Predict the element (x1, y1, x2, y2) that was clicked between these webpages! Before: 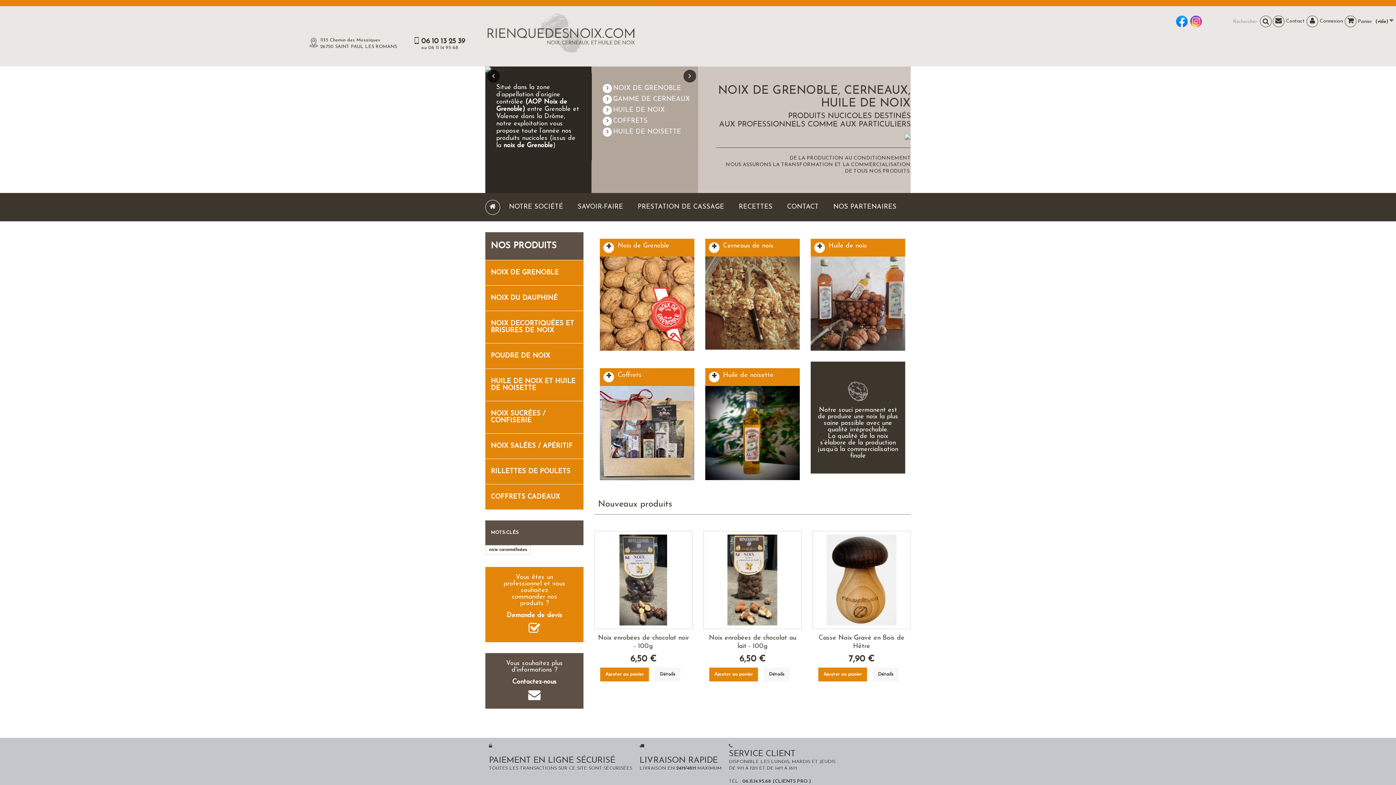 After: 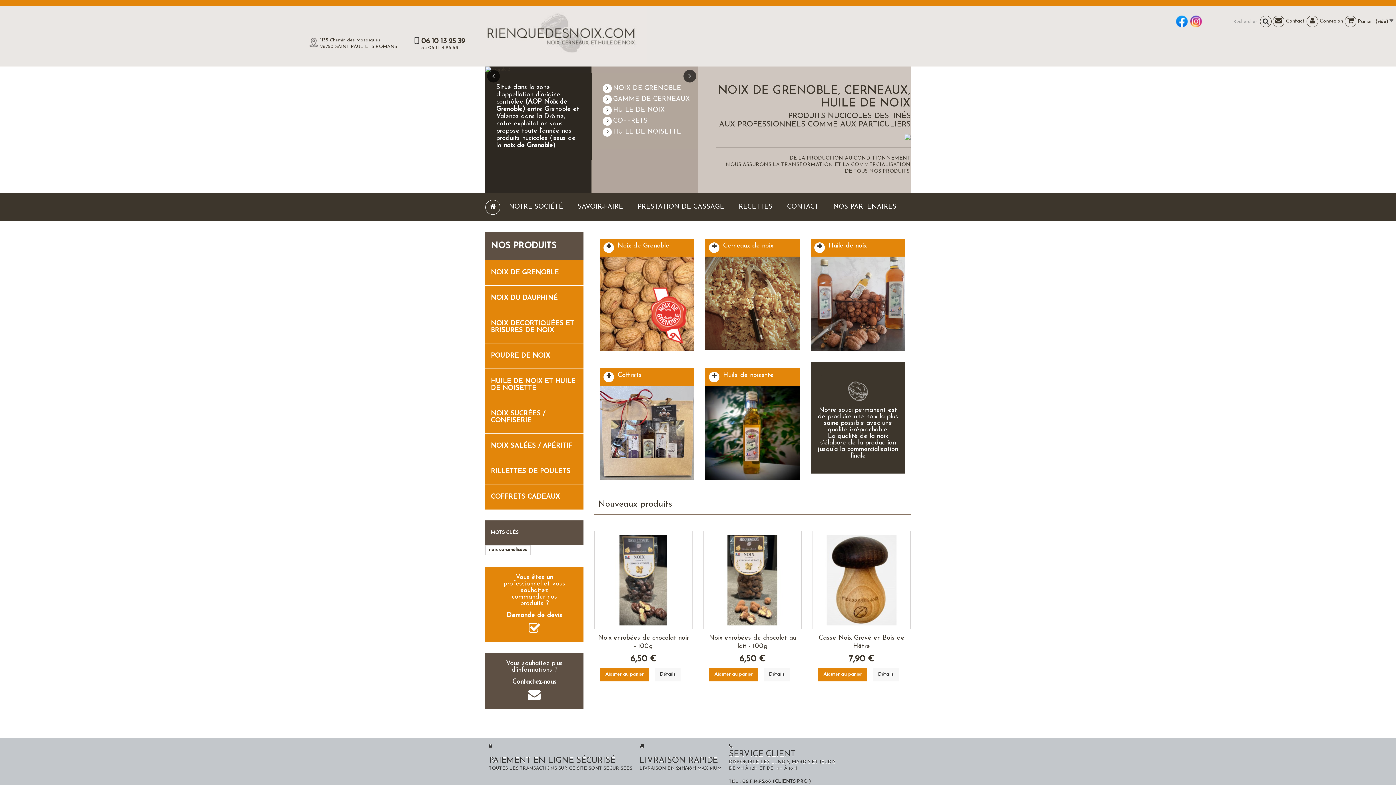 Action: bbox: (485, 200, 500, 214)